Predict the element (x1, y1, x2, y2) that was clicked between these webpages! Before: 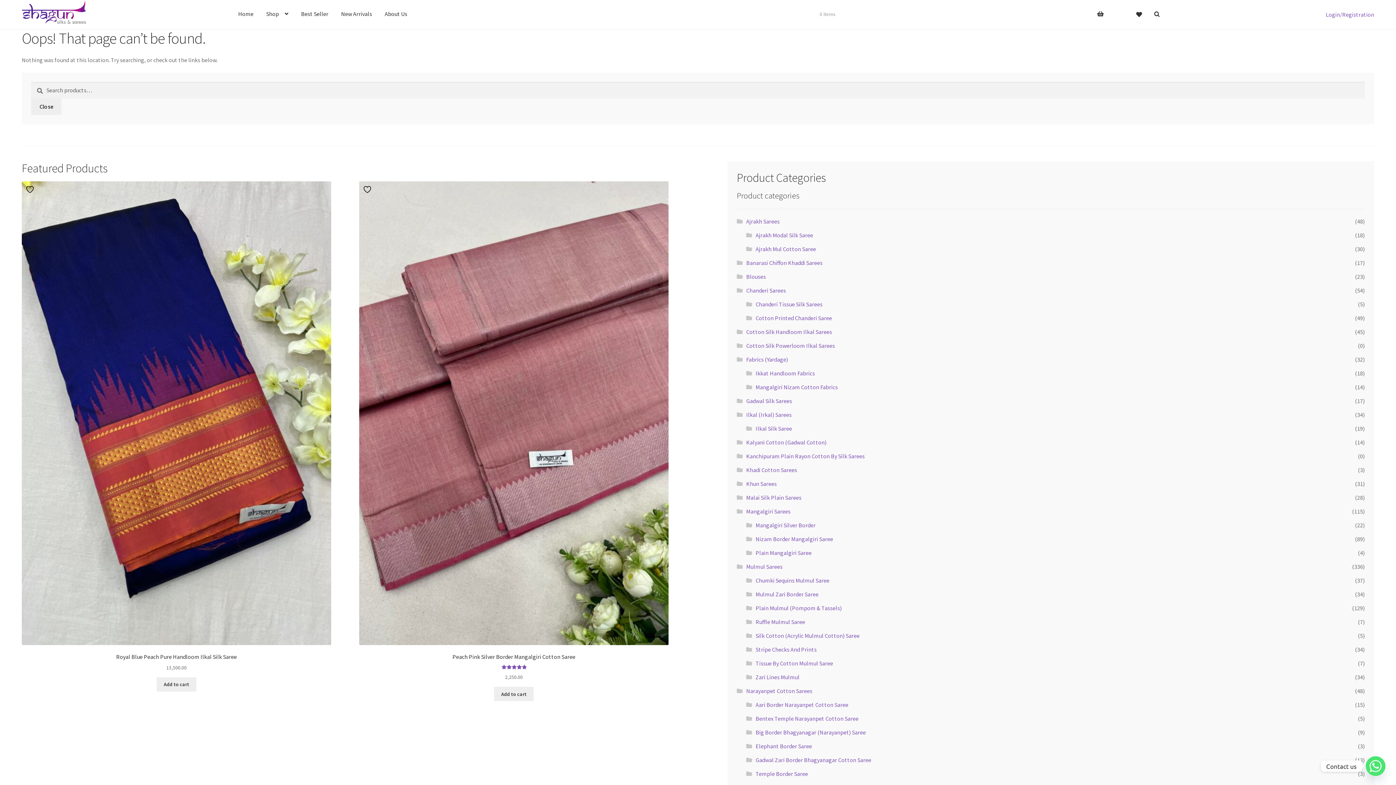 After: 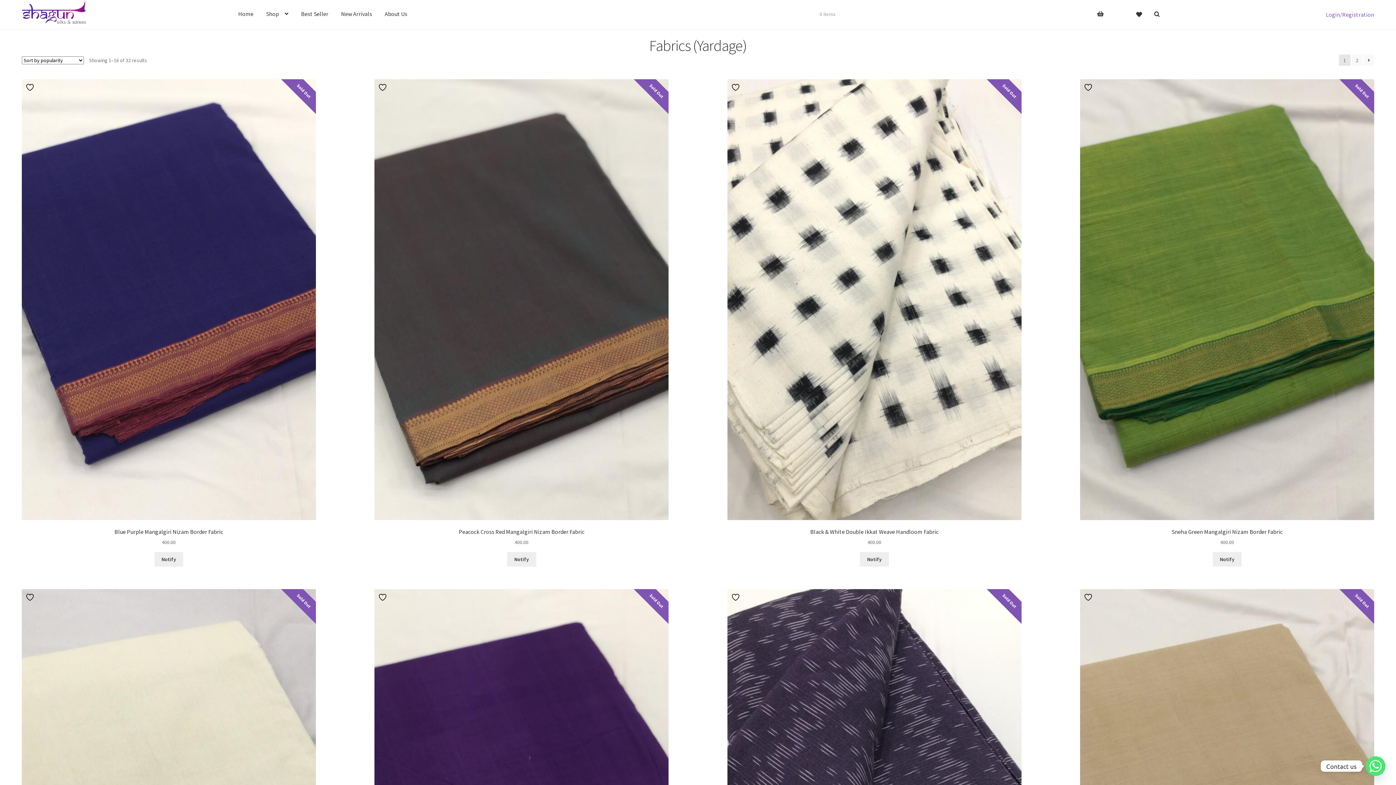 Action: bbox: (746, 356, 788, 363) label: Fabrics (Yardage)